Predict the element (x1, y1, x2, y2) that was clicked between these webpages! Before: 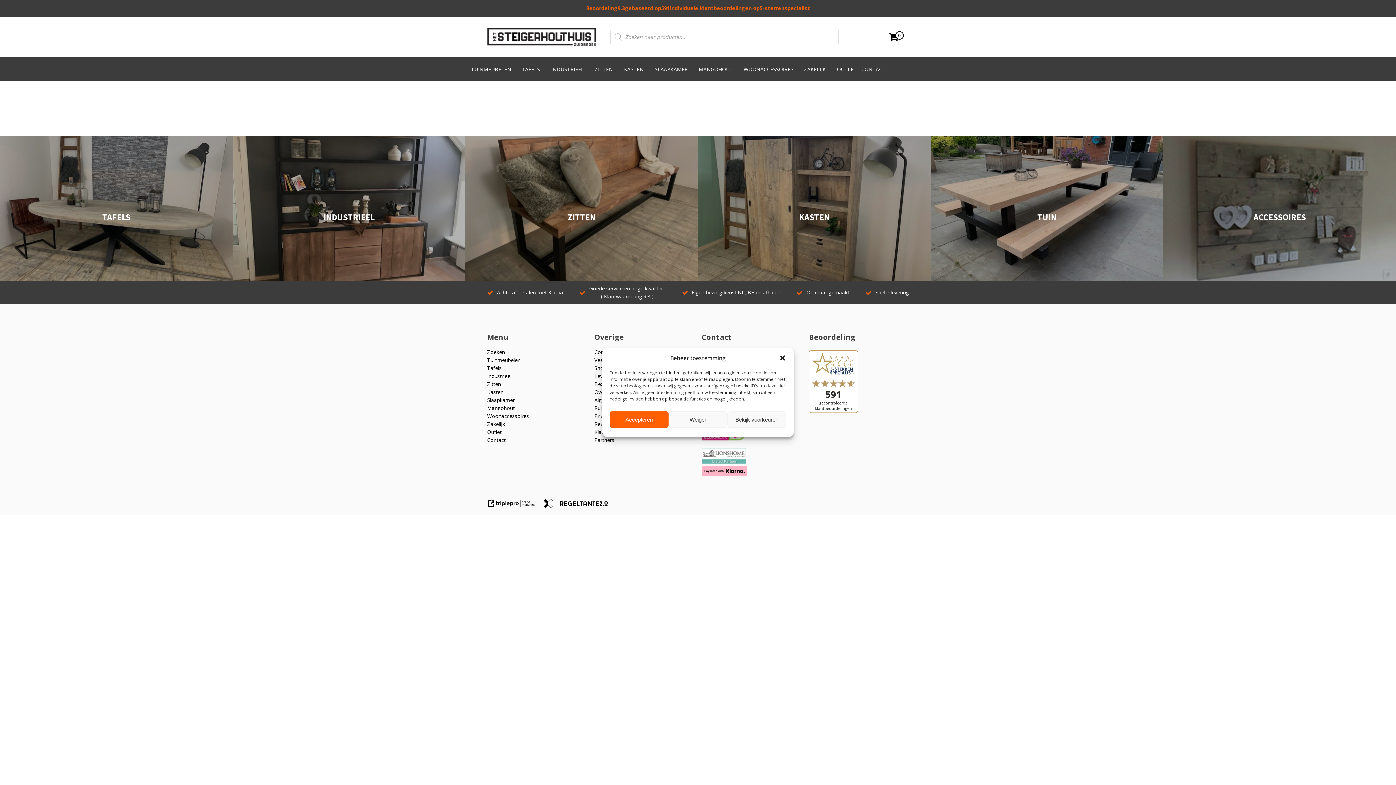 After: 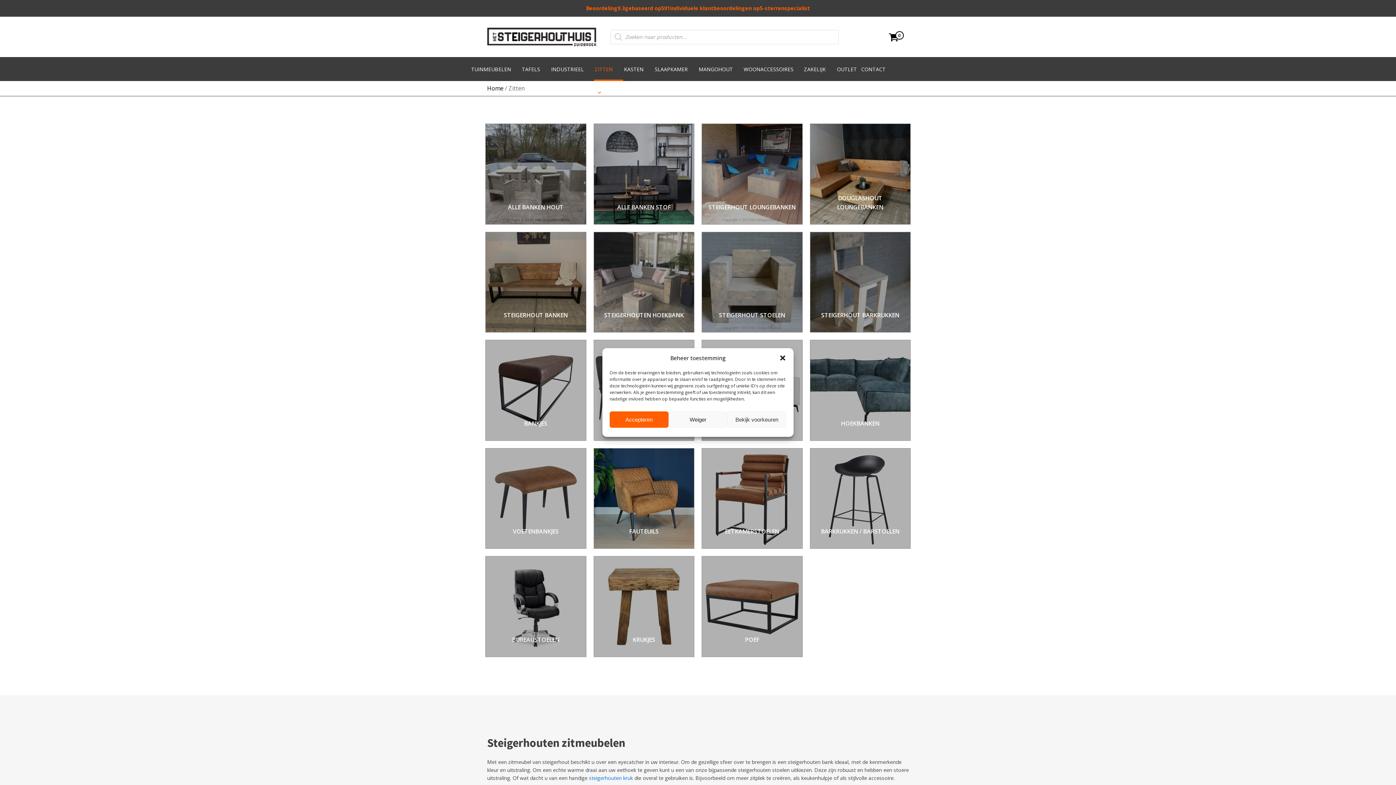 Action: bbox: (487, 380, 501, 387) label: Zitten